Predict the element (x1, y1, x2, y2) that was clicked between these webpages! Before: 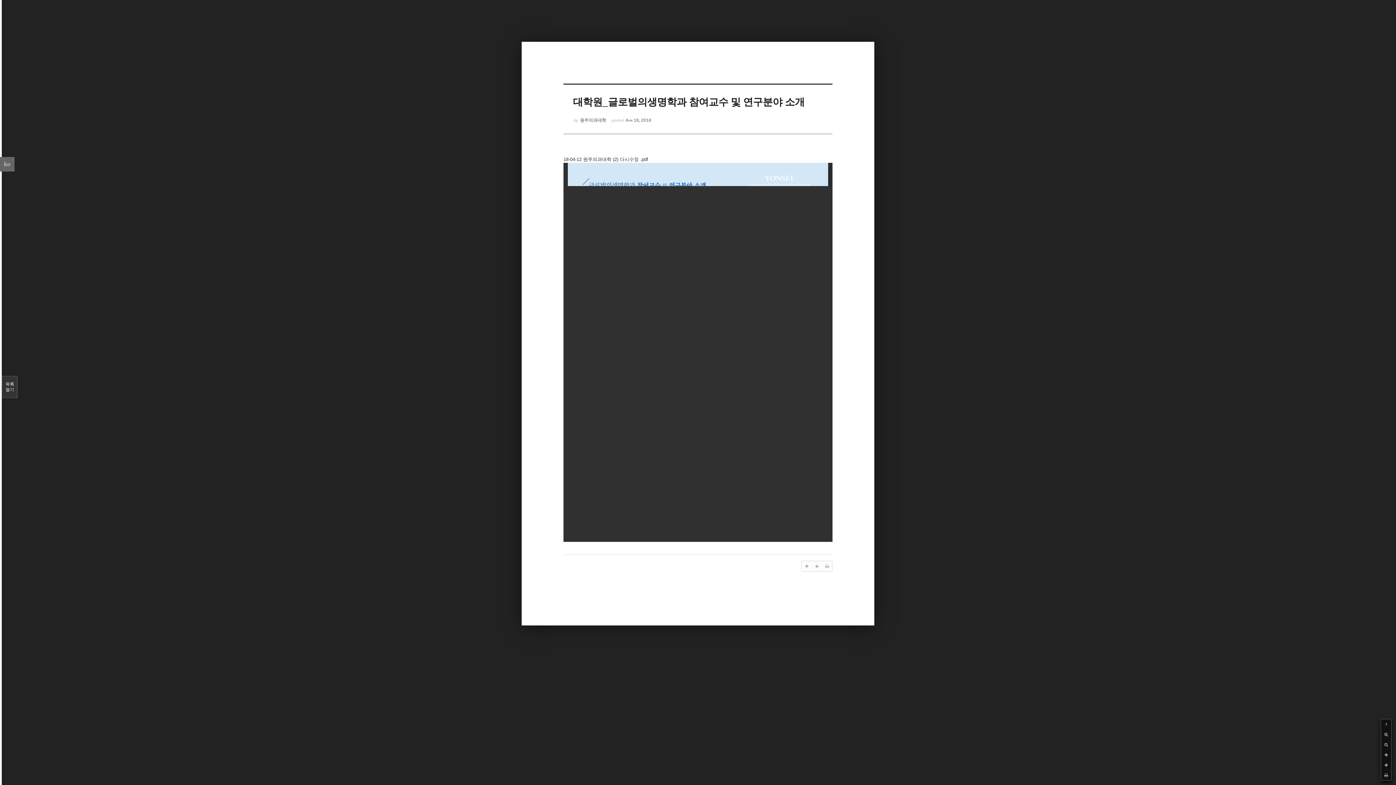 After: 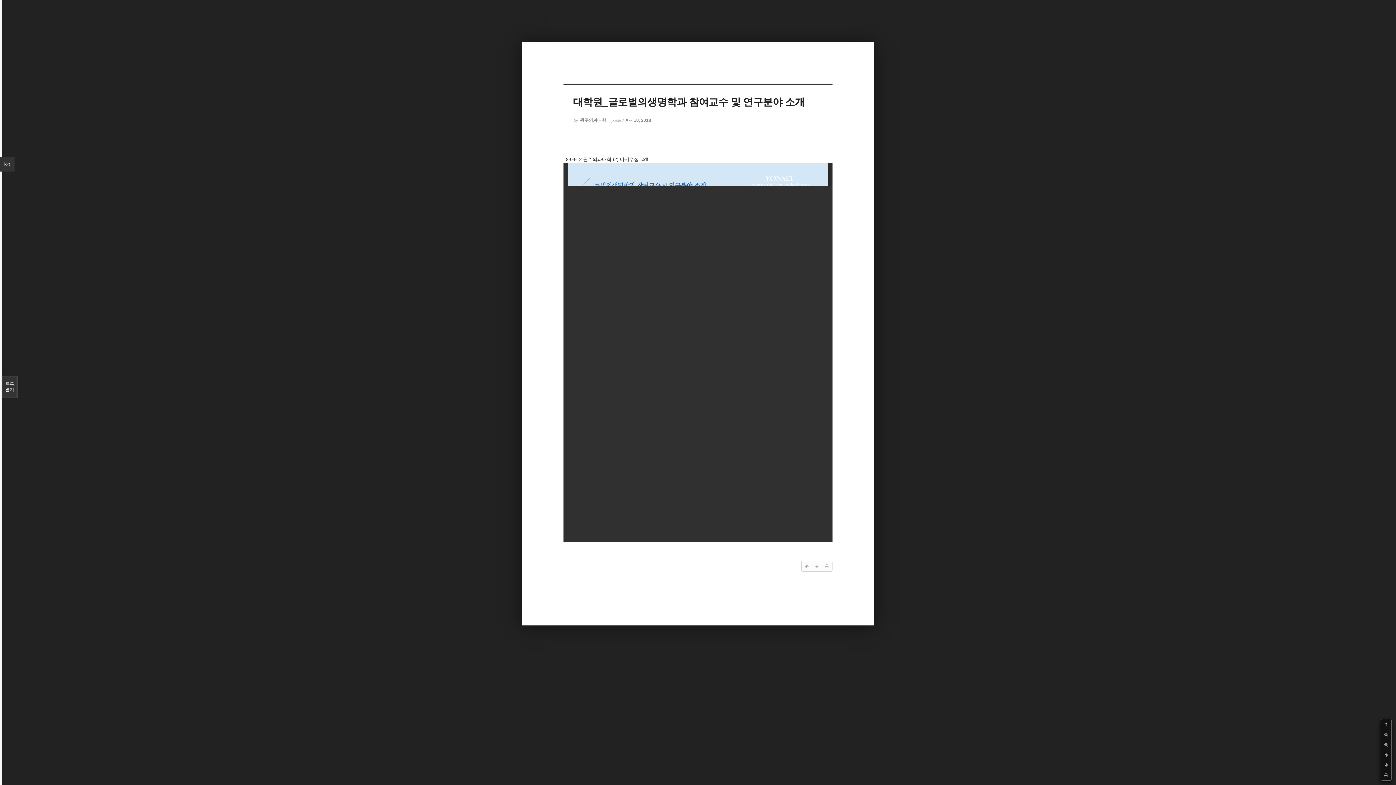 Action: bbox: (0, 157, 14, 171) label: ko